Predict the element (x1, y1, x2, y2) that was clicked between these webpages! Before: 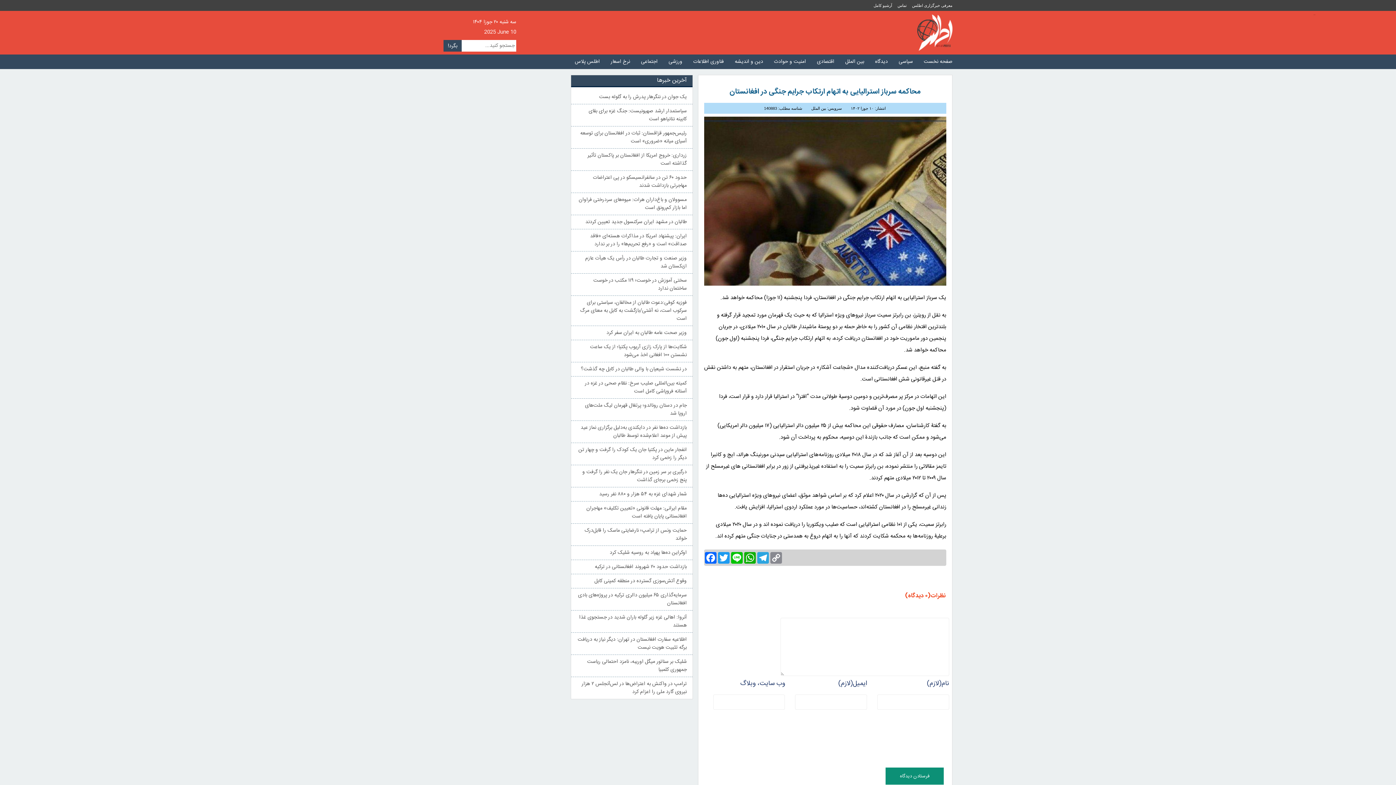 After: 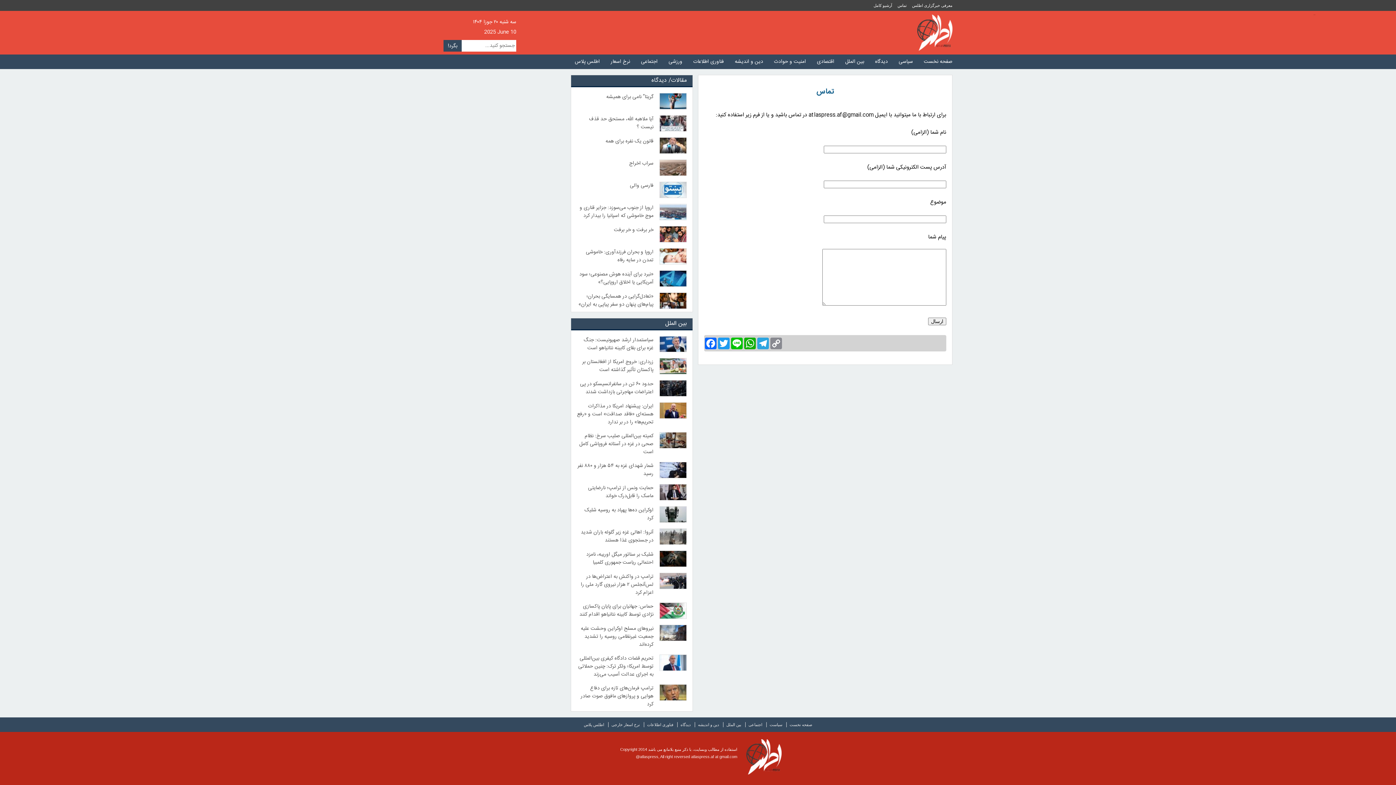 Action: label: تماس bbox: (897, 3, 906, 7)